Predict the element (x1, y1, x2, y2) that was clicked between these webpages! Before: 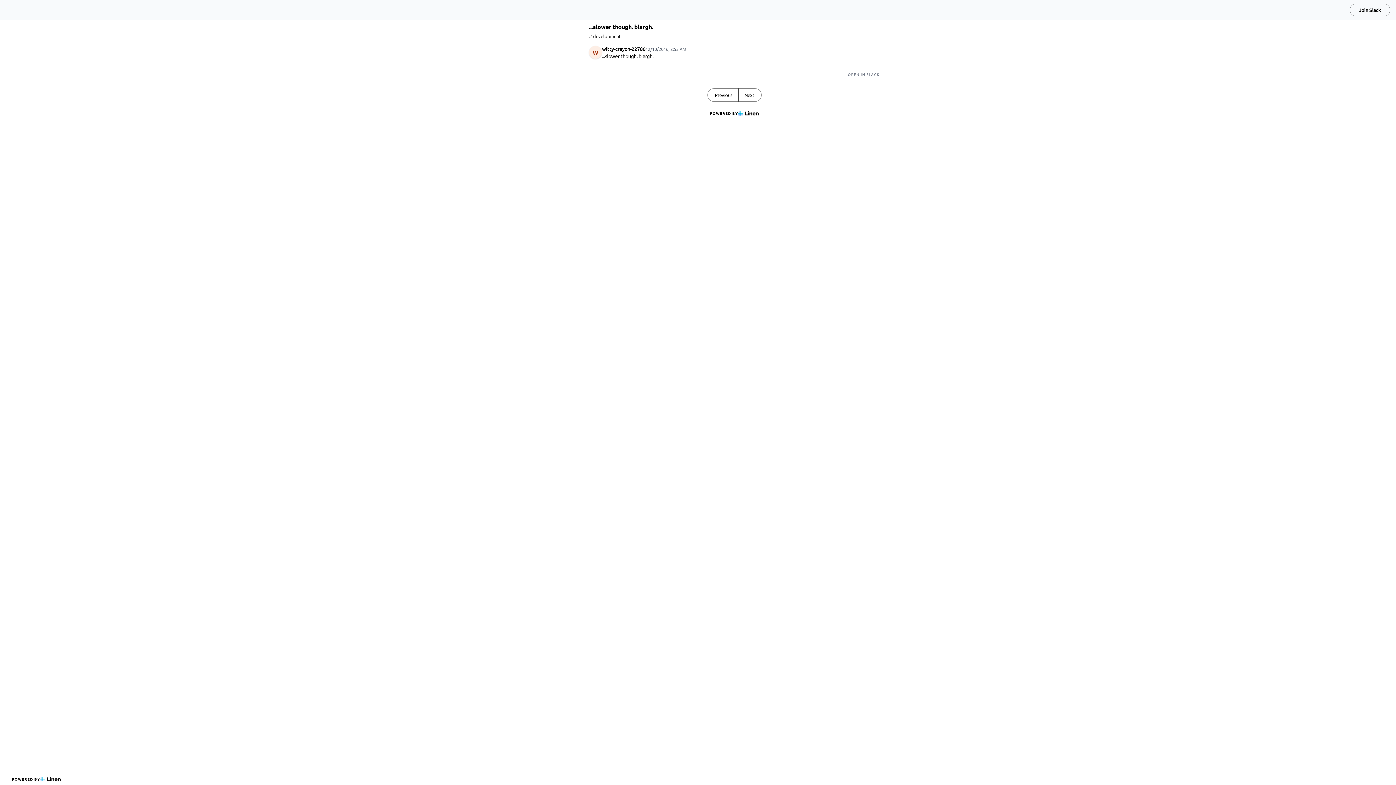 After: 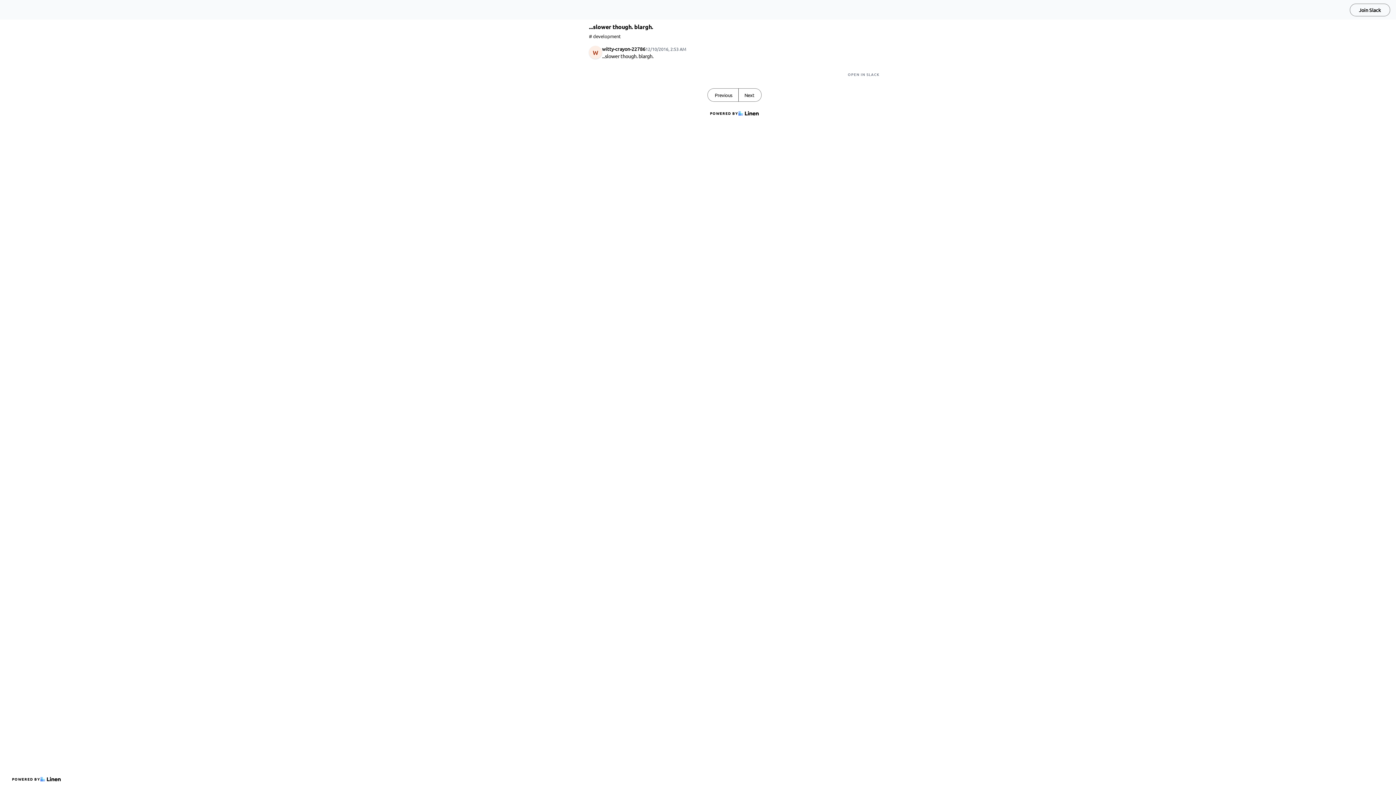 Action: bbox: (5, 5, 45, 14)